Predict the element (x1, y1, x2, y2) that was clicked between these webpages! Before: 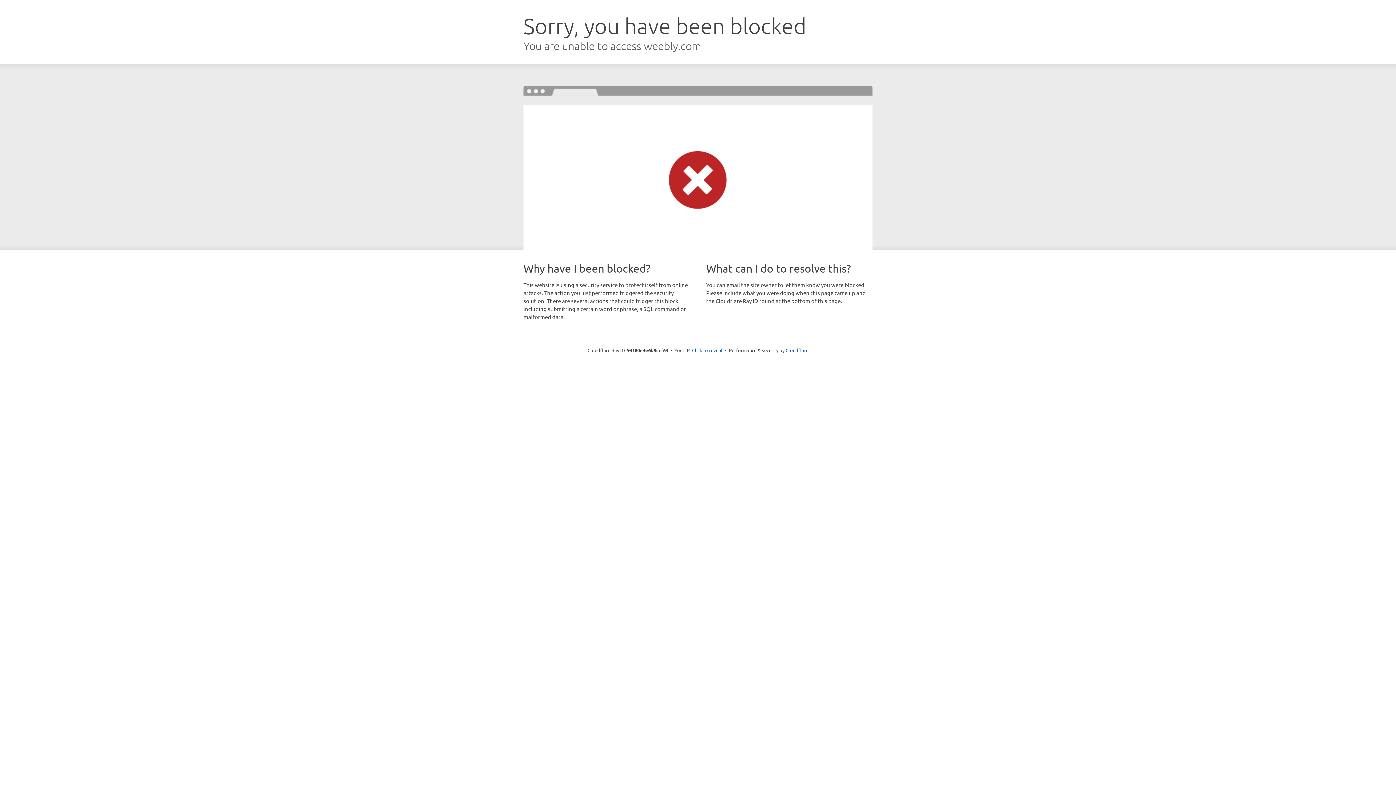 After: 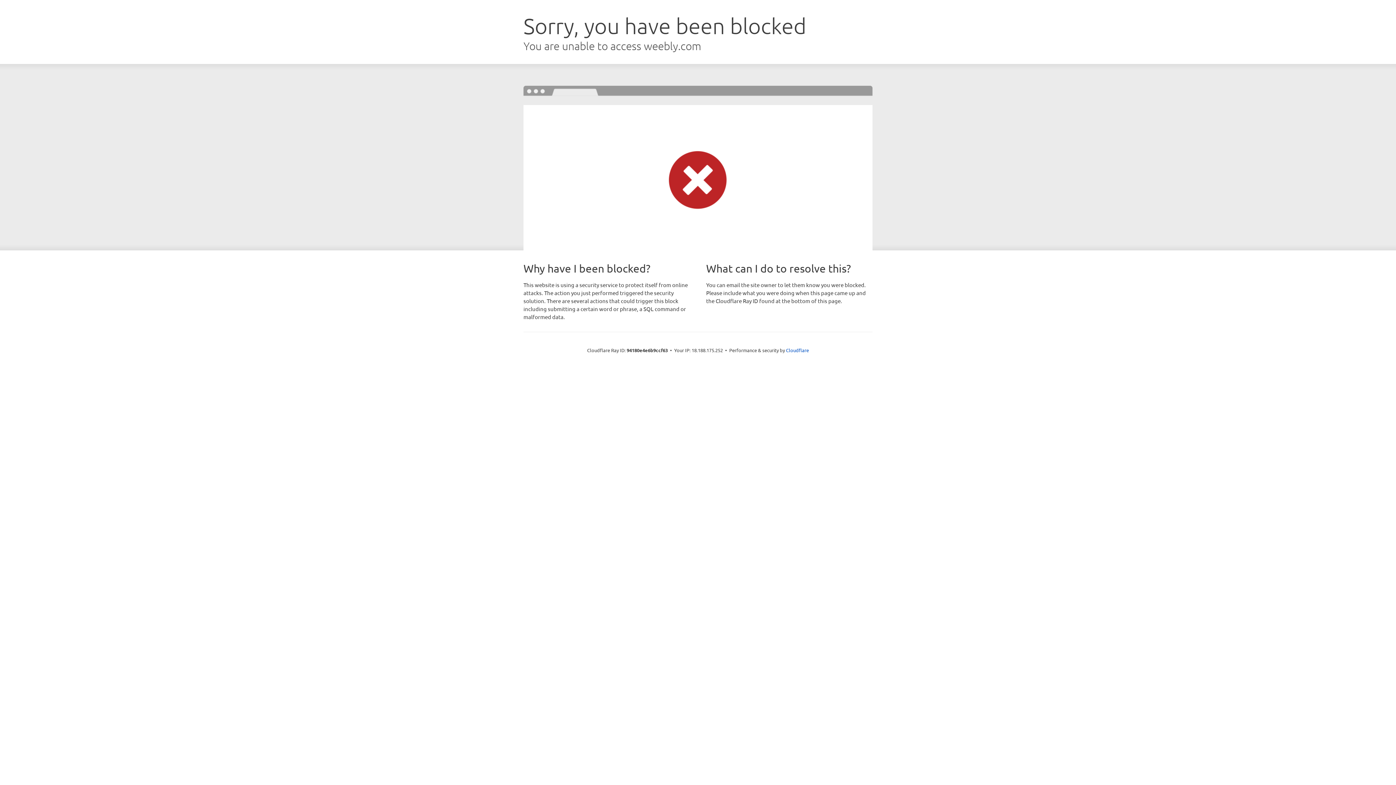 Action: label: Click to reveal bbox: (692, 346, 722, 353)